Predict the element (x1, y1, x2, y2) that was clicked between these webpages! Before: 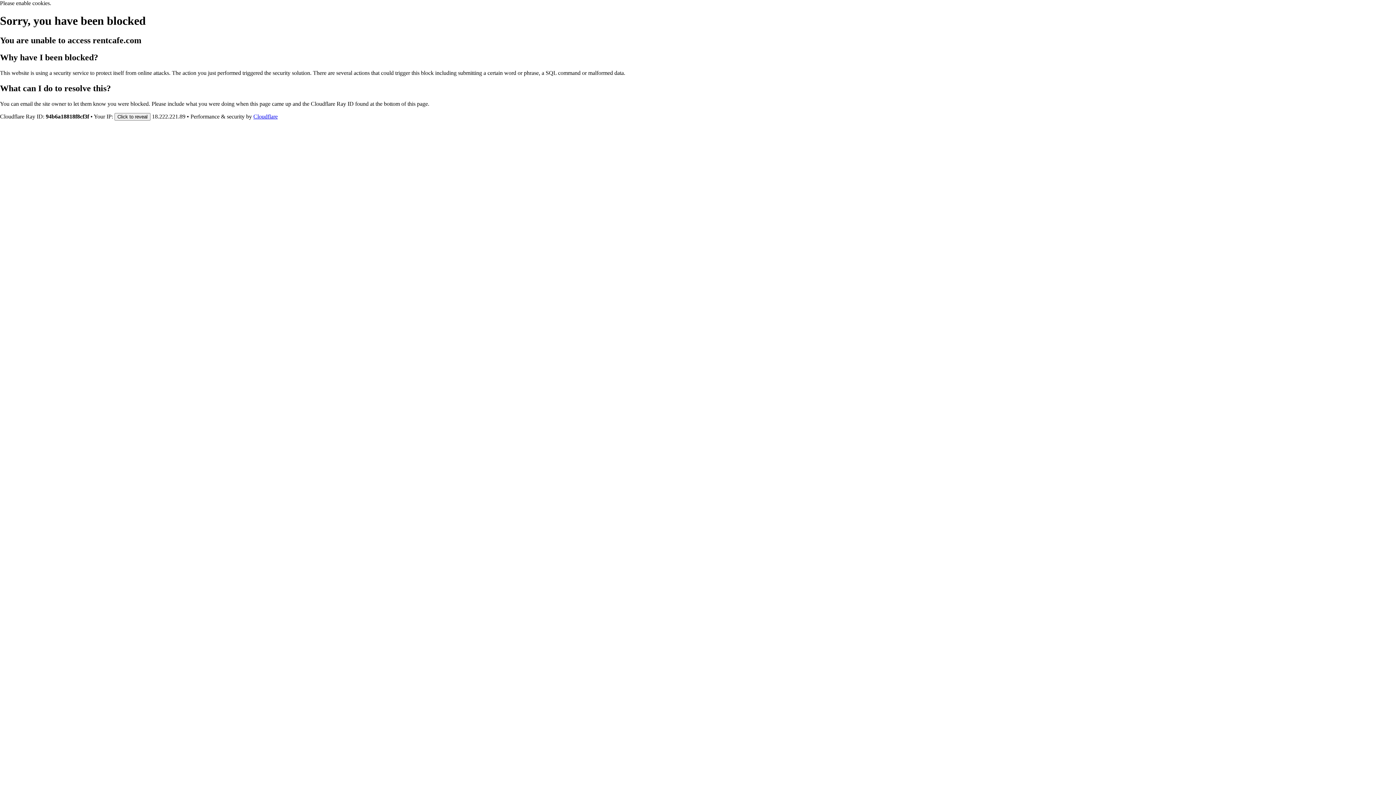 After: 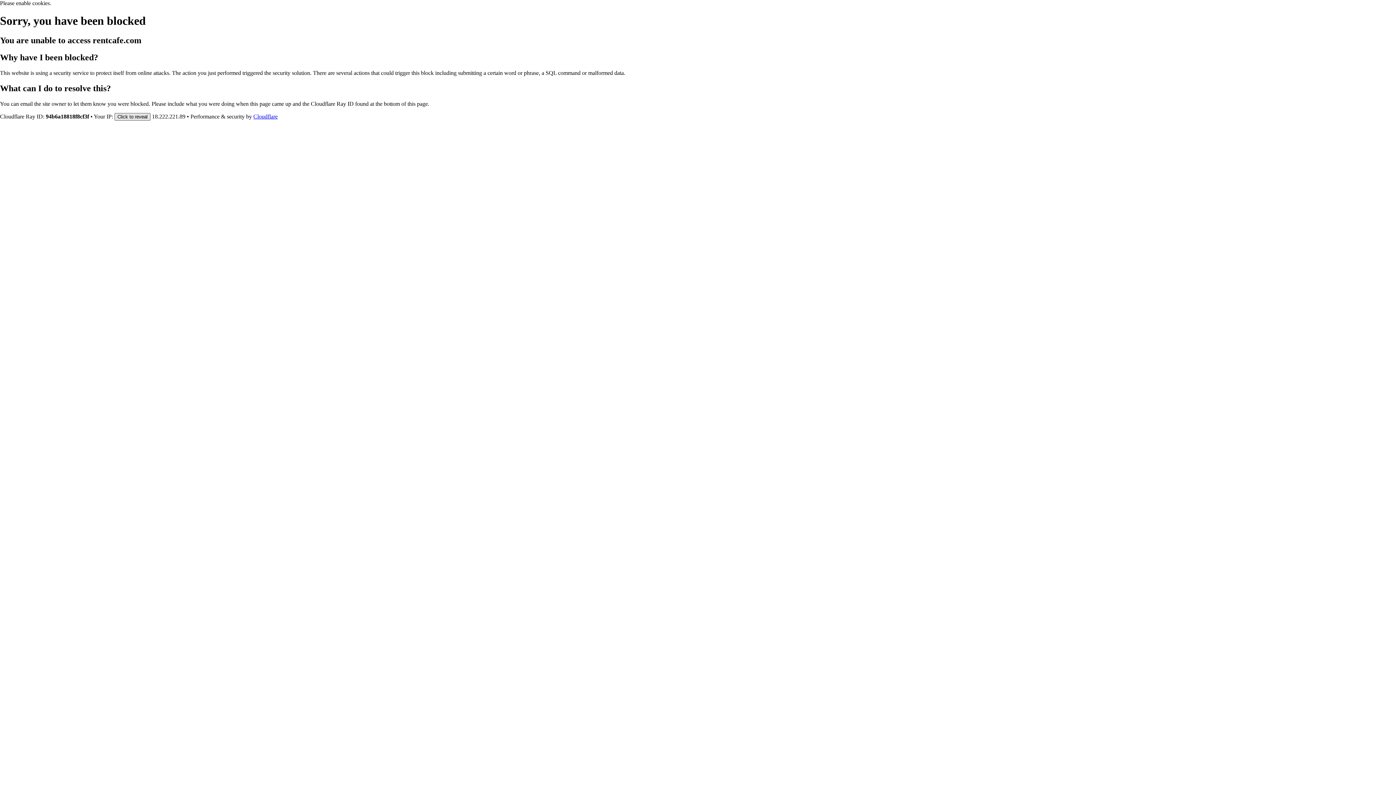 Action: label: Click to reveal bbox: (114, 112, 150, 120)